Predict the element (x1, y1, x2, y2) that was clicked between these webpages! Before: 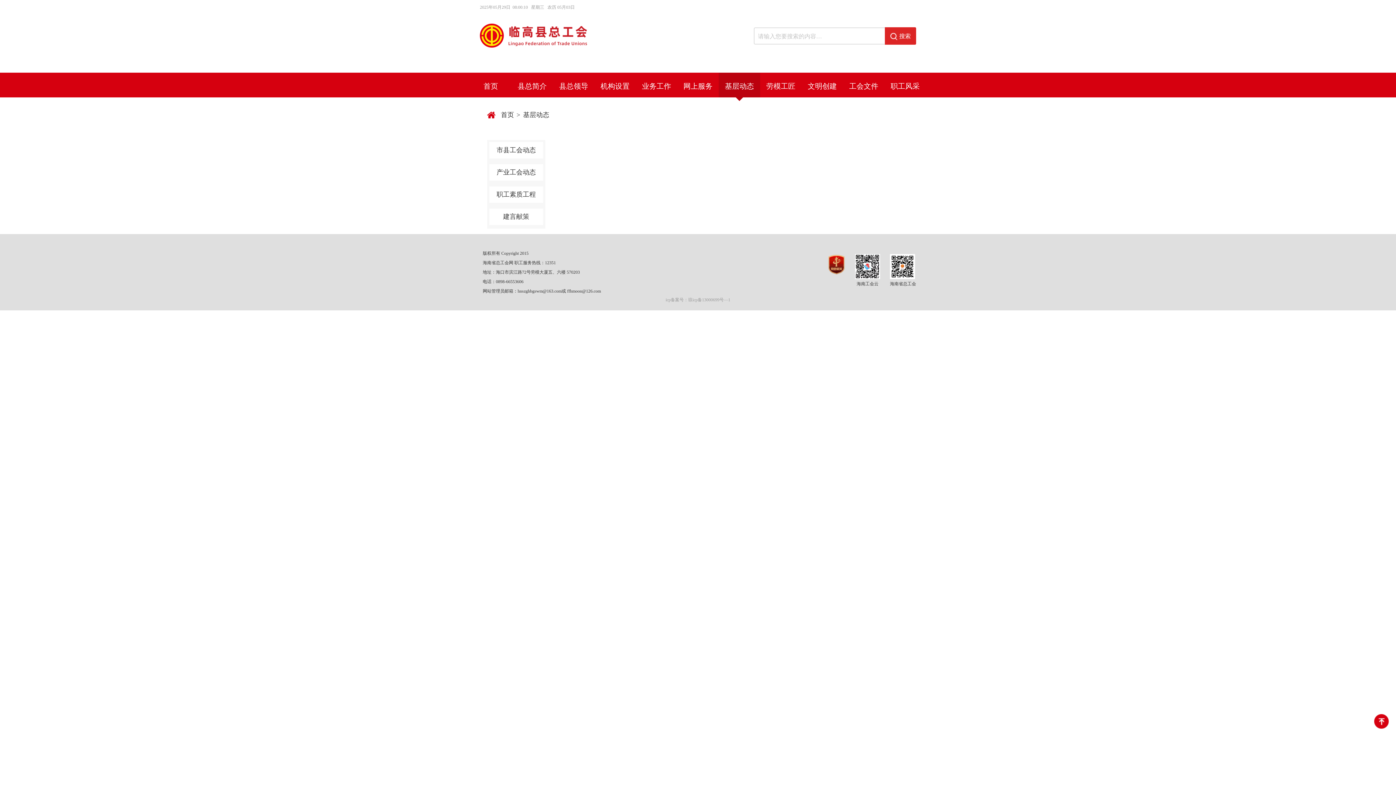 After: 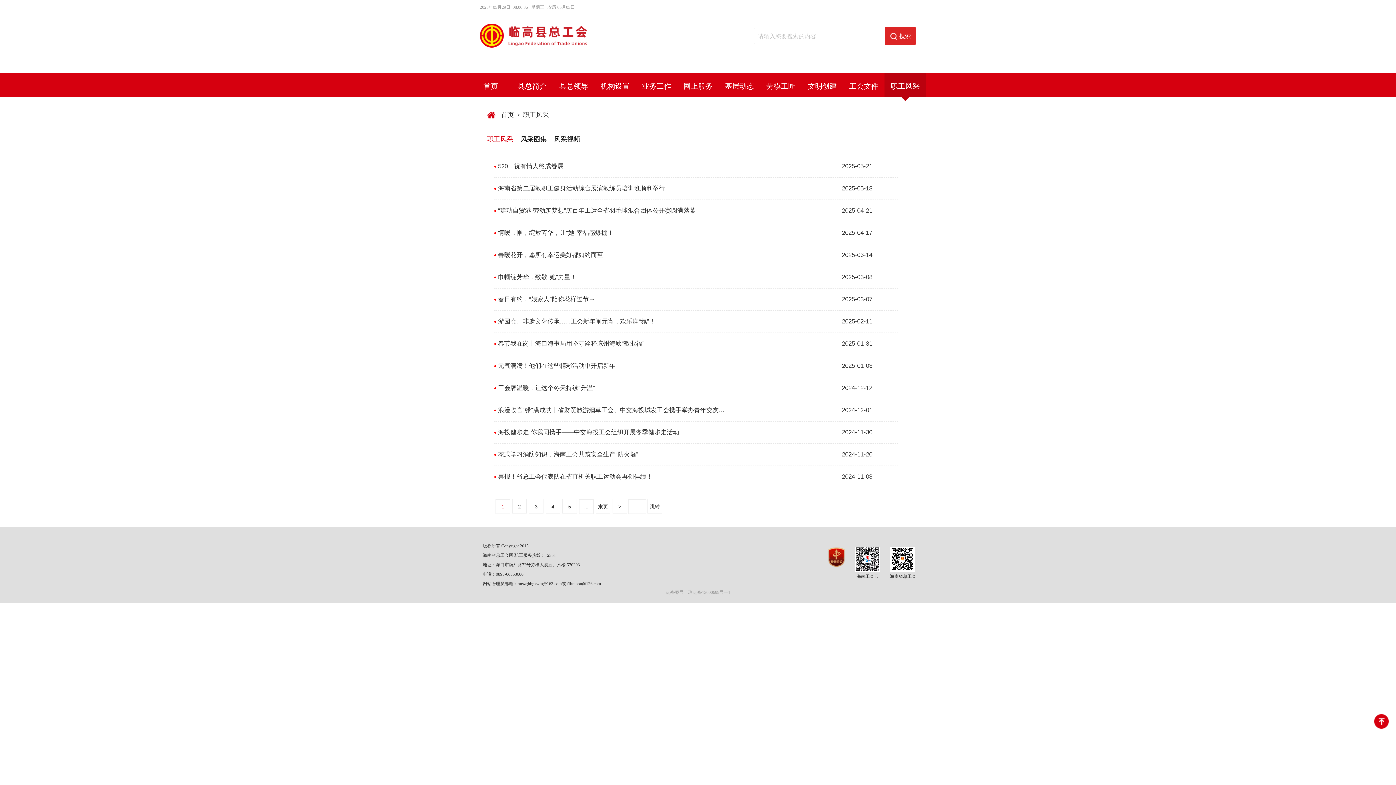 Action: label: 职工风采 bbox: (886, 72, 924, 97)